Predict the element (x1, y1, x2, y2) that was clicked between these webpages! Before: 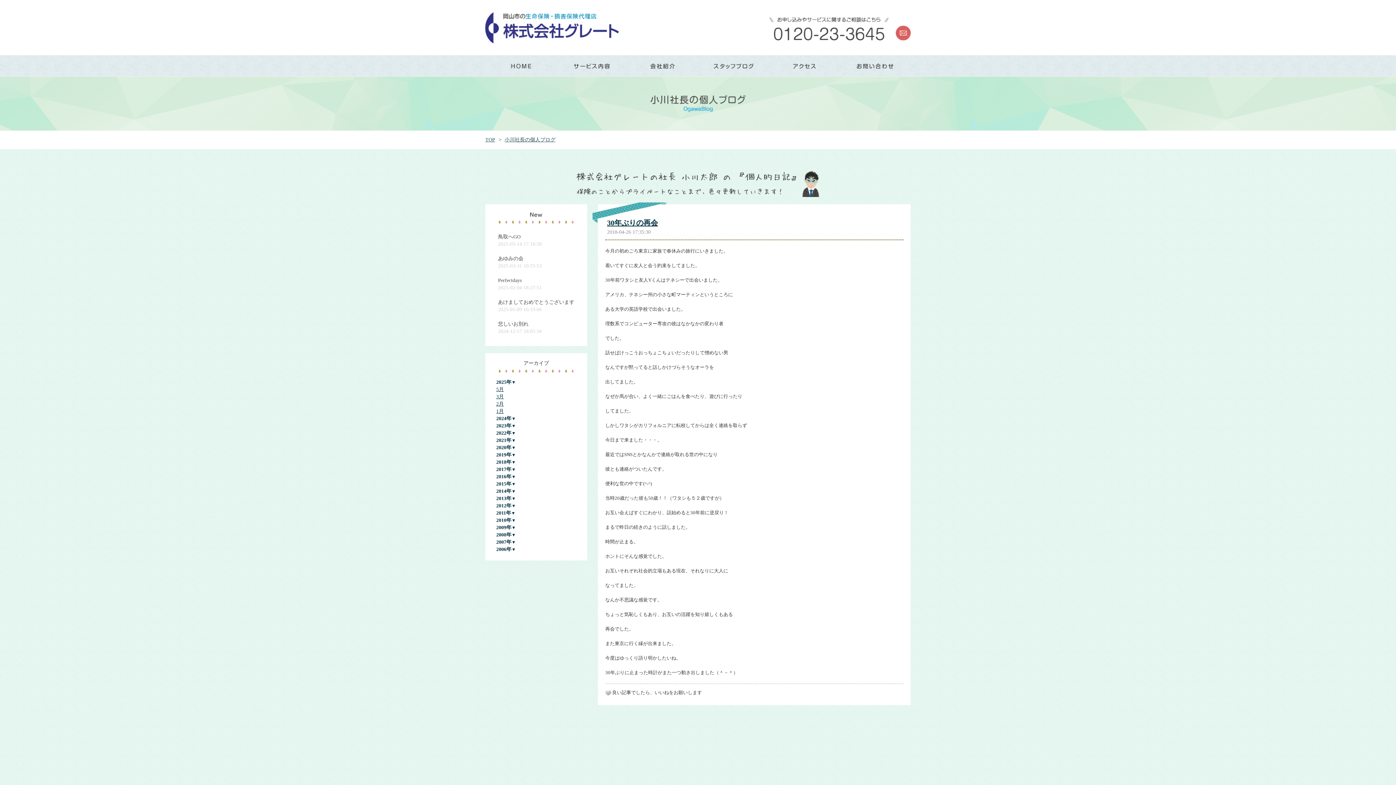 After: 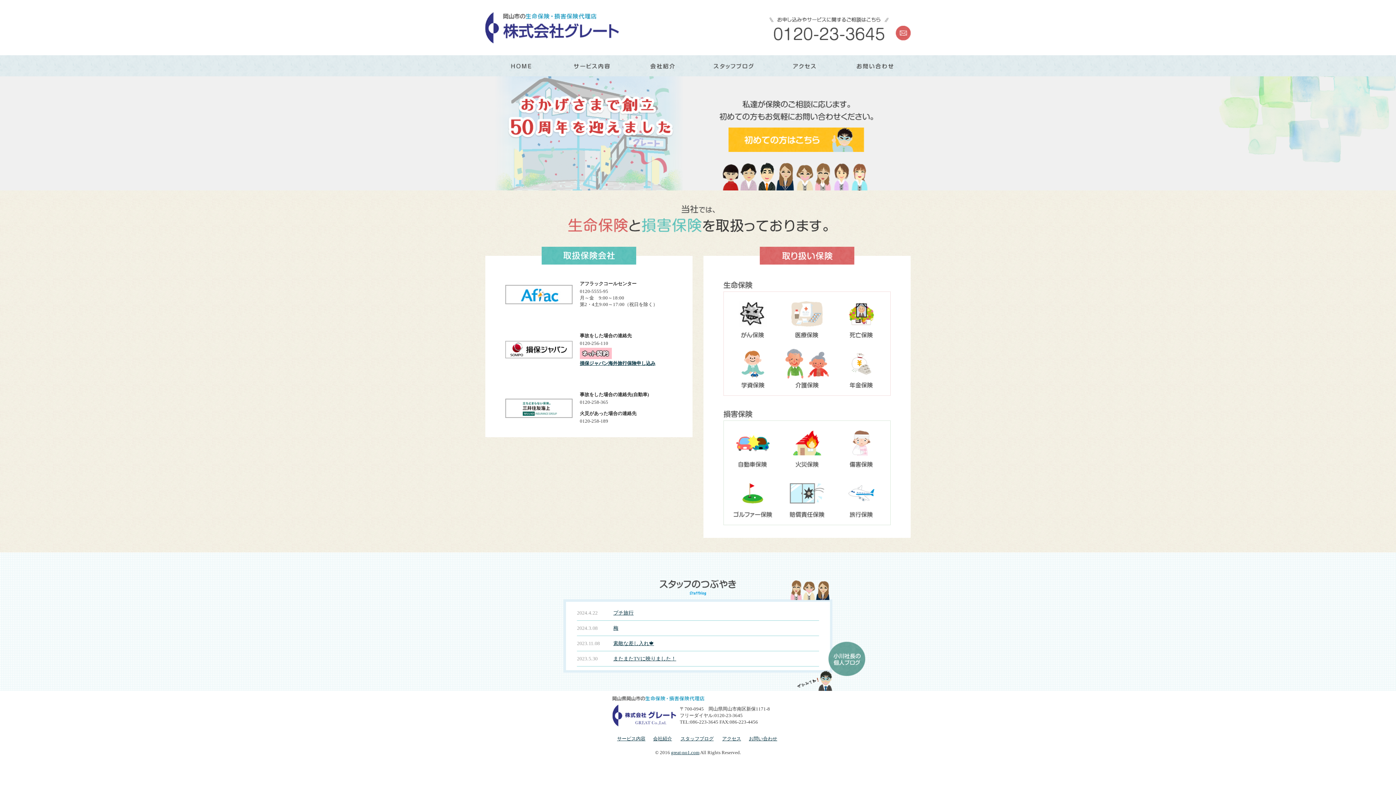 Action: bbox: (485, 37, 618, 43)